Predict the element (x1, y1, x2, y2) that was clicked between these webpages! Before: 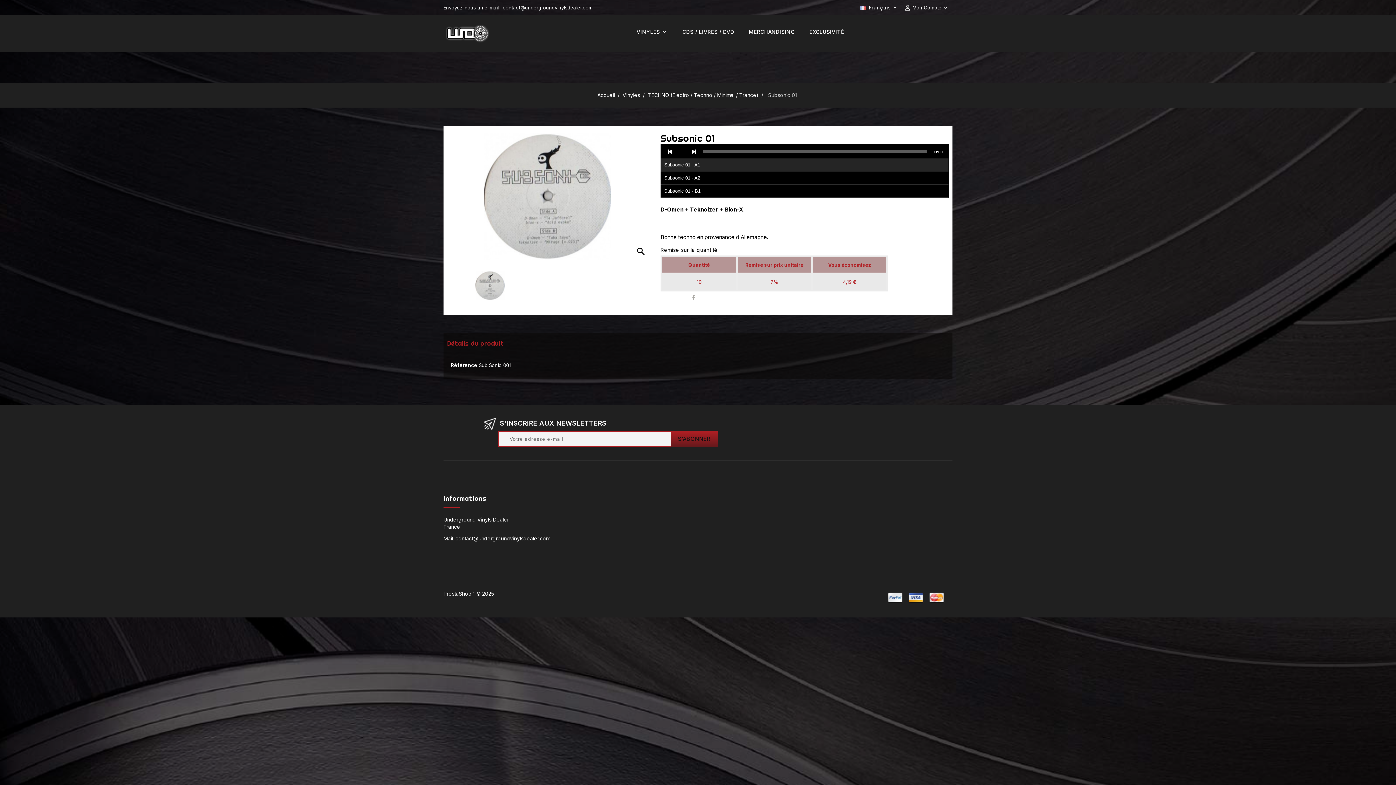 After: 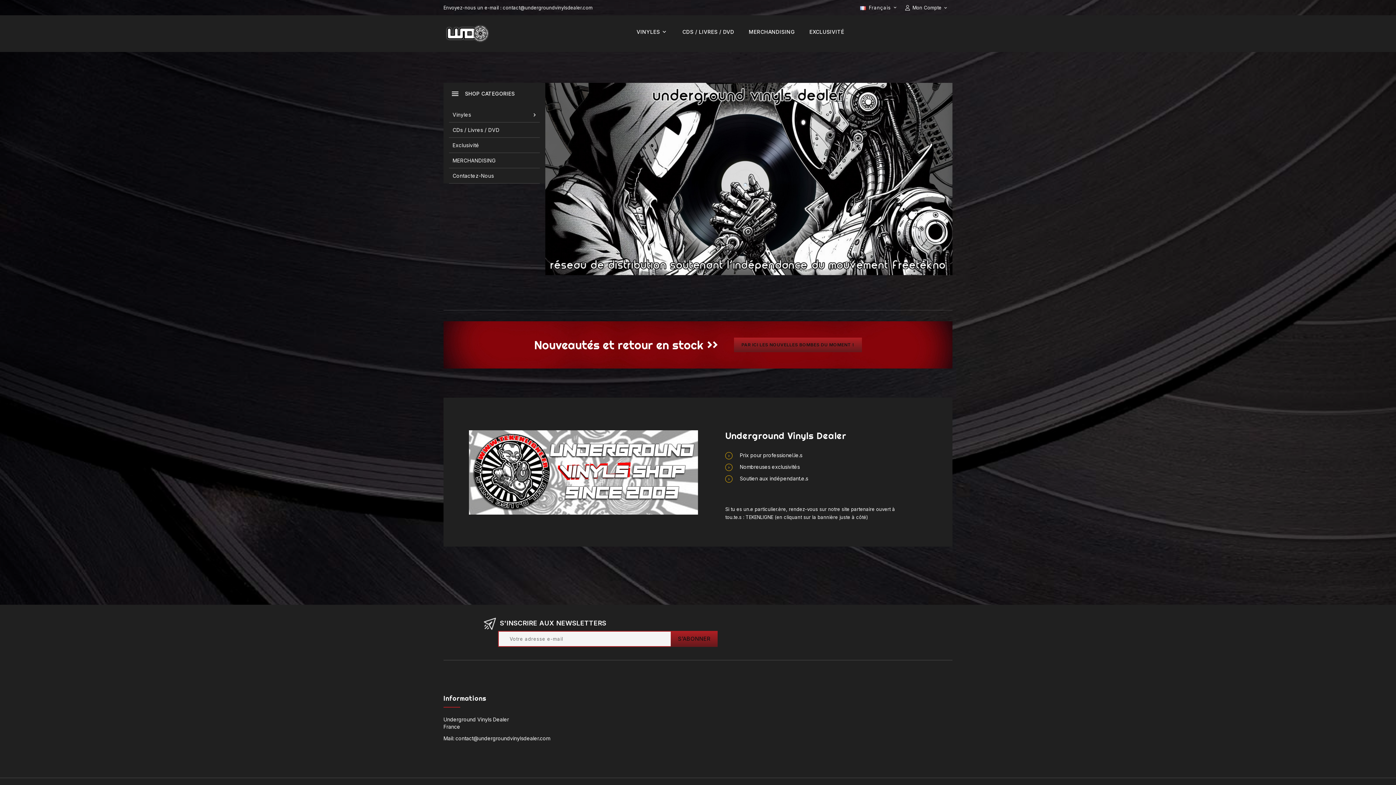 Action: bbox: (443, 590, 494, 597) label: PrestaShop™ © 2025